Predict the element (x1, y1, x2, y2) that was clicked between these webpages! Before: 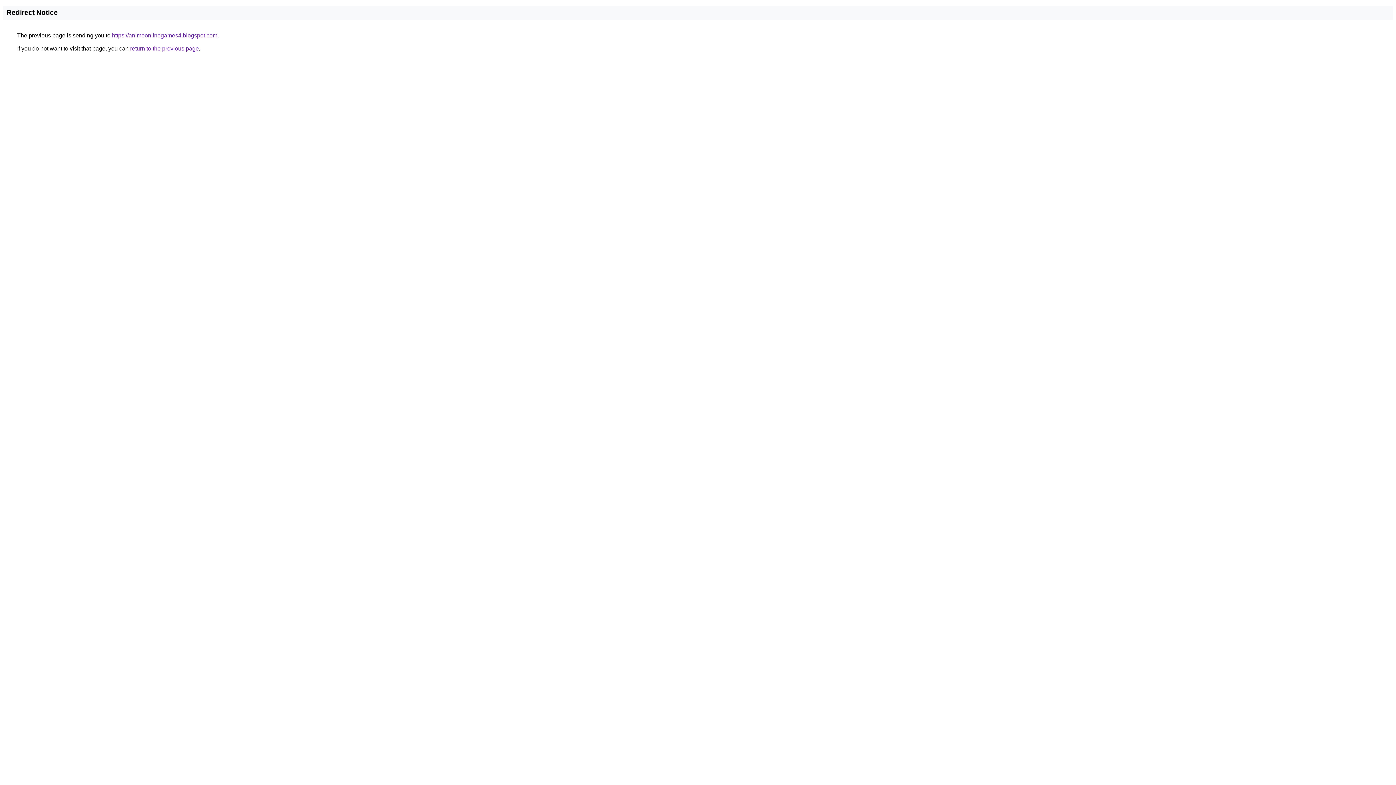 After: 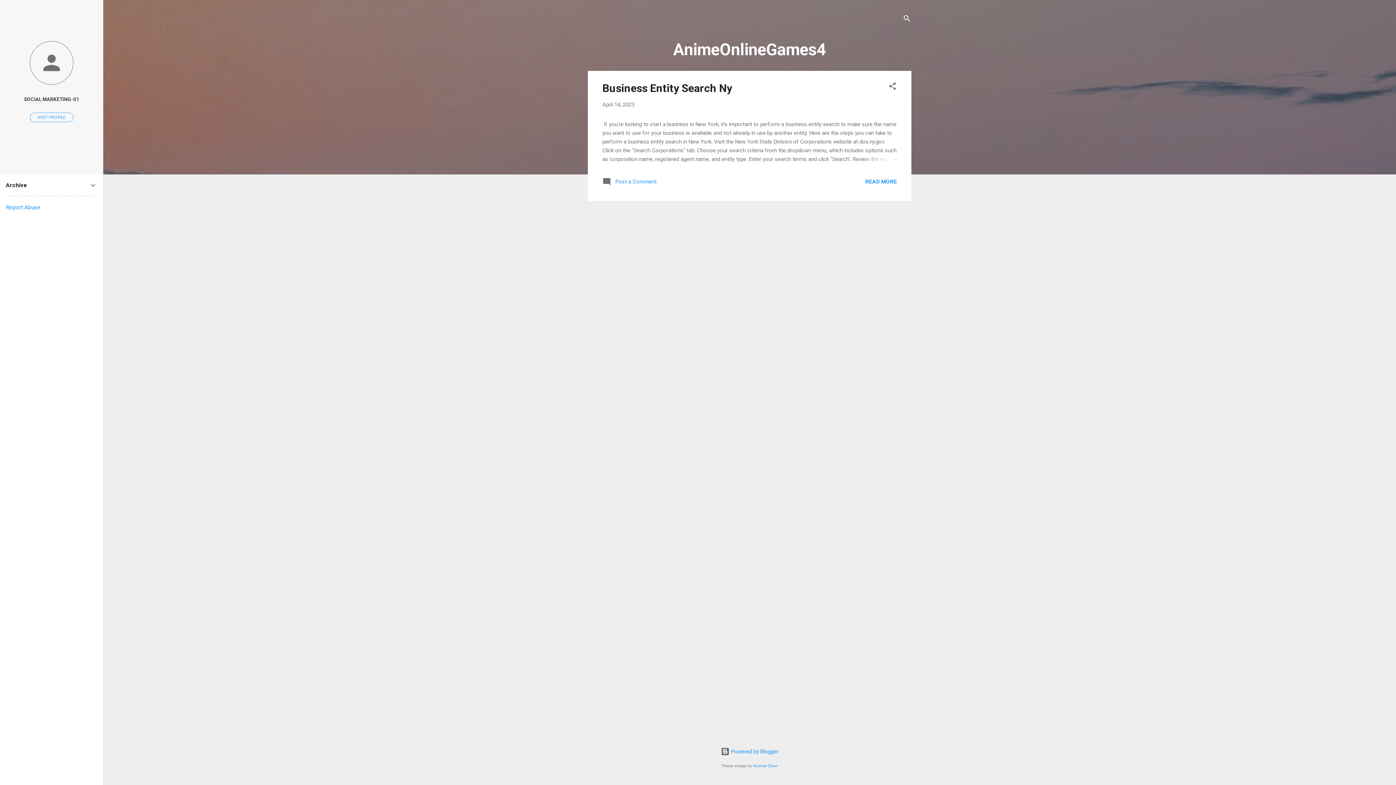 Action: label: https://animeonlinegames4.blogspot.com bbox: (112, 32, 217, 38)